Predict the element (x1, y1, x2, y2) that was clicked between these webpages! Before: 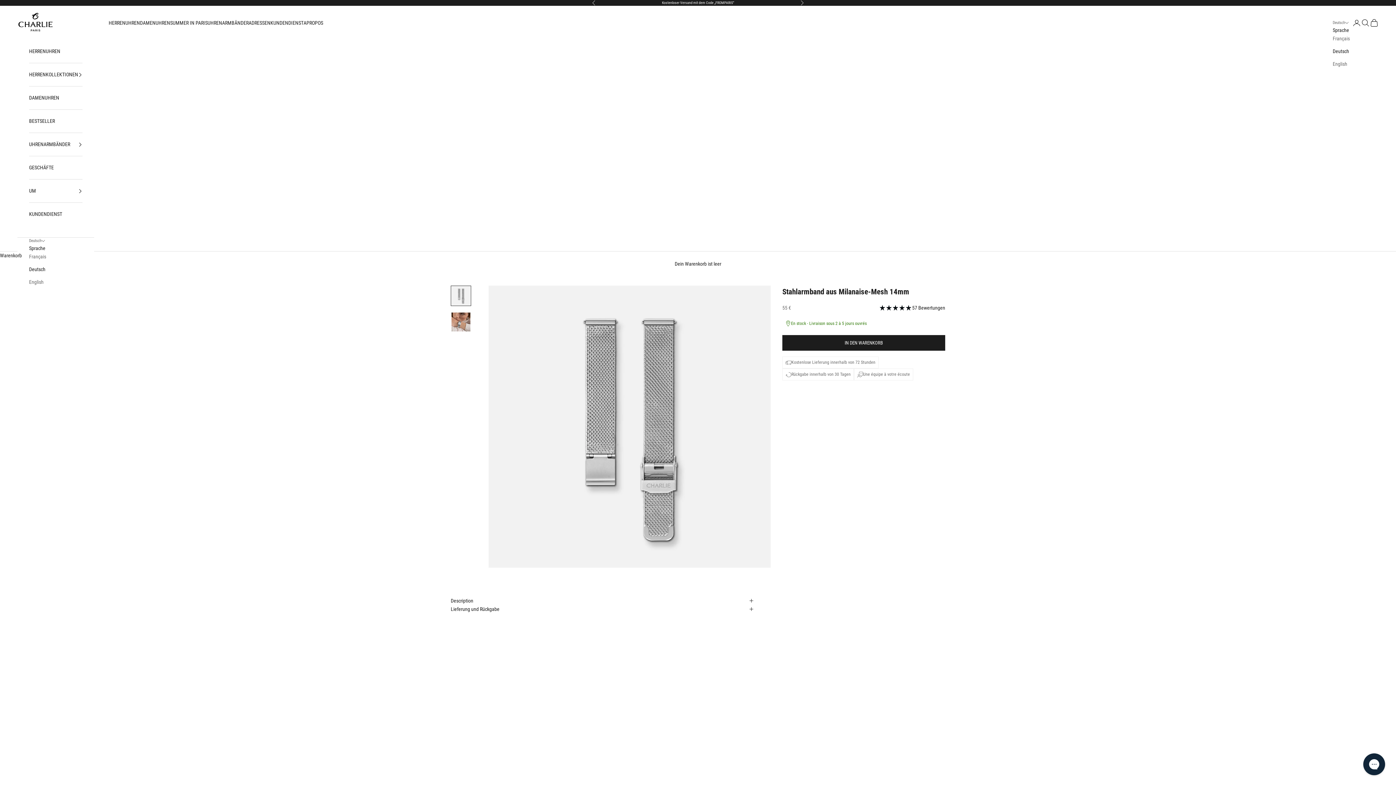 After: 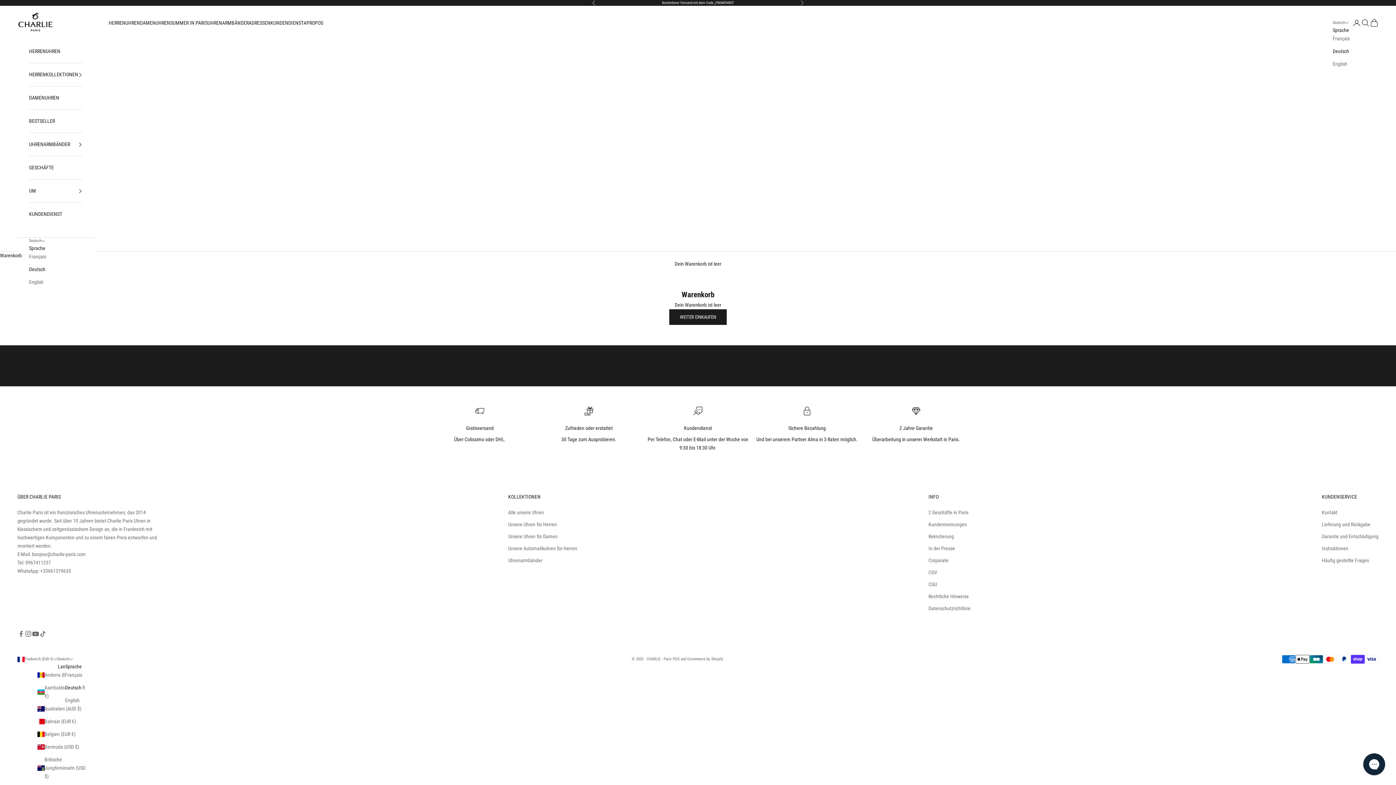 Action: label: Warenkorb bbox: (1370, 18, 1378, 27)